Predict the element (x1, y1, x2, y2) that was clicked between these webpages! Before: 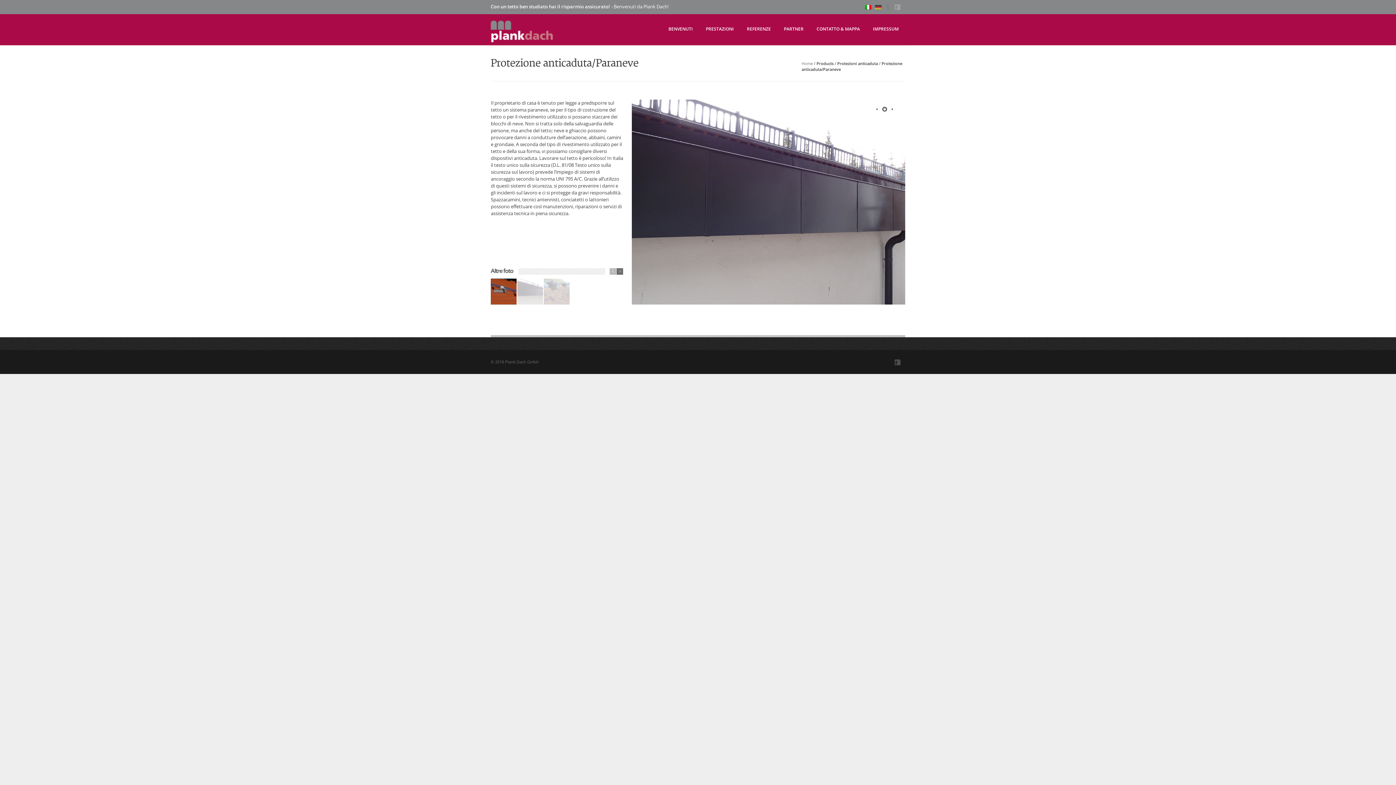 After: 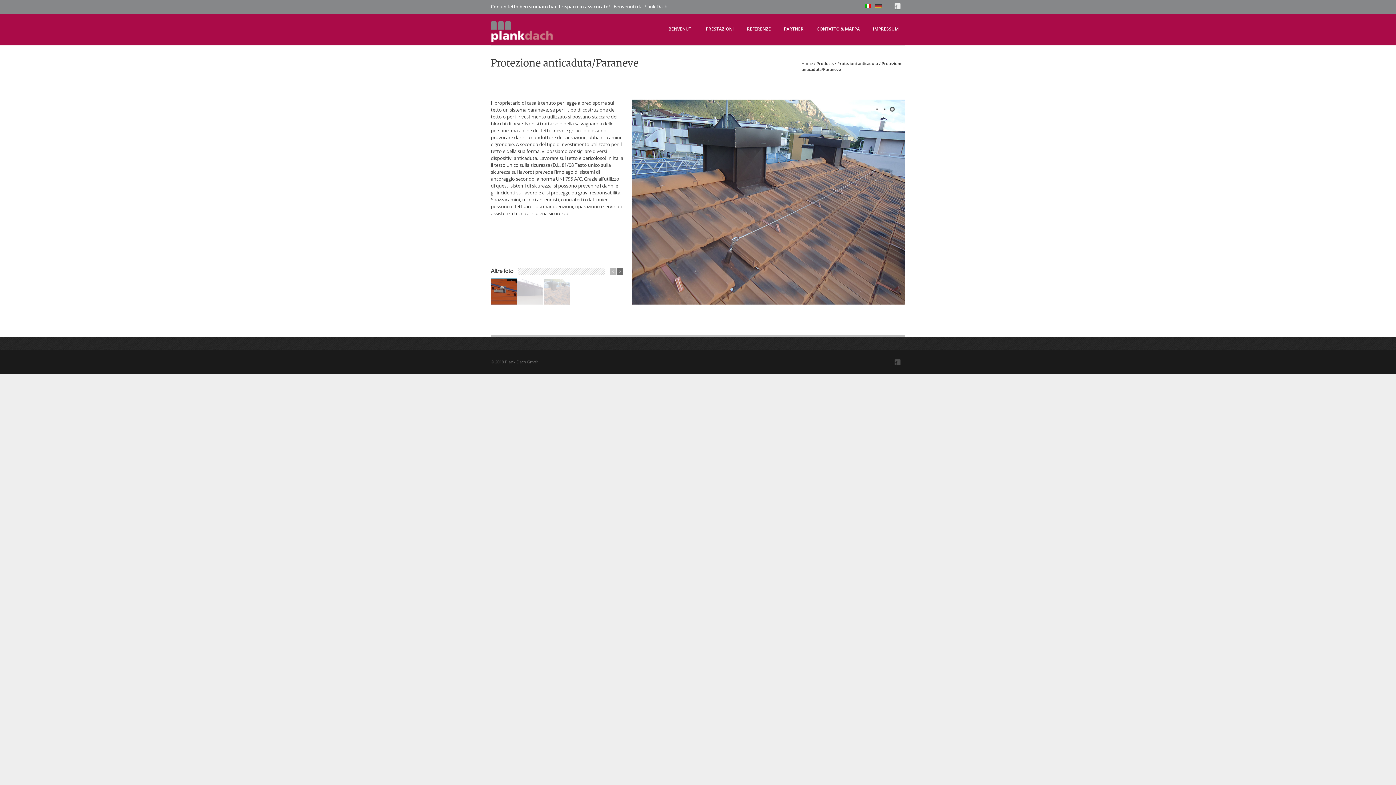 Action: bbox: (893, 3, 901, 11)